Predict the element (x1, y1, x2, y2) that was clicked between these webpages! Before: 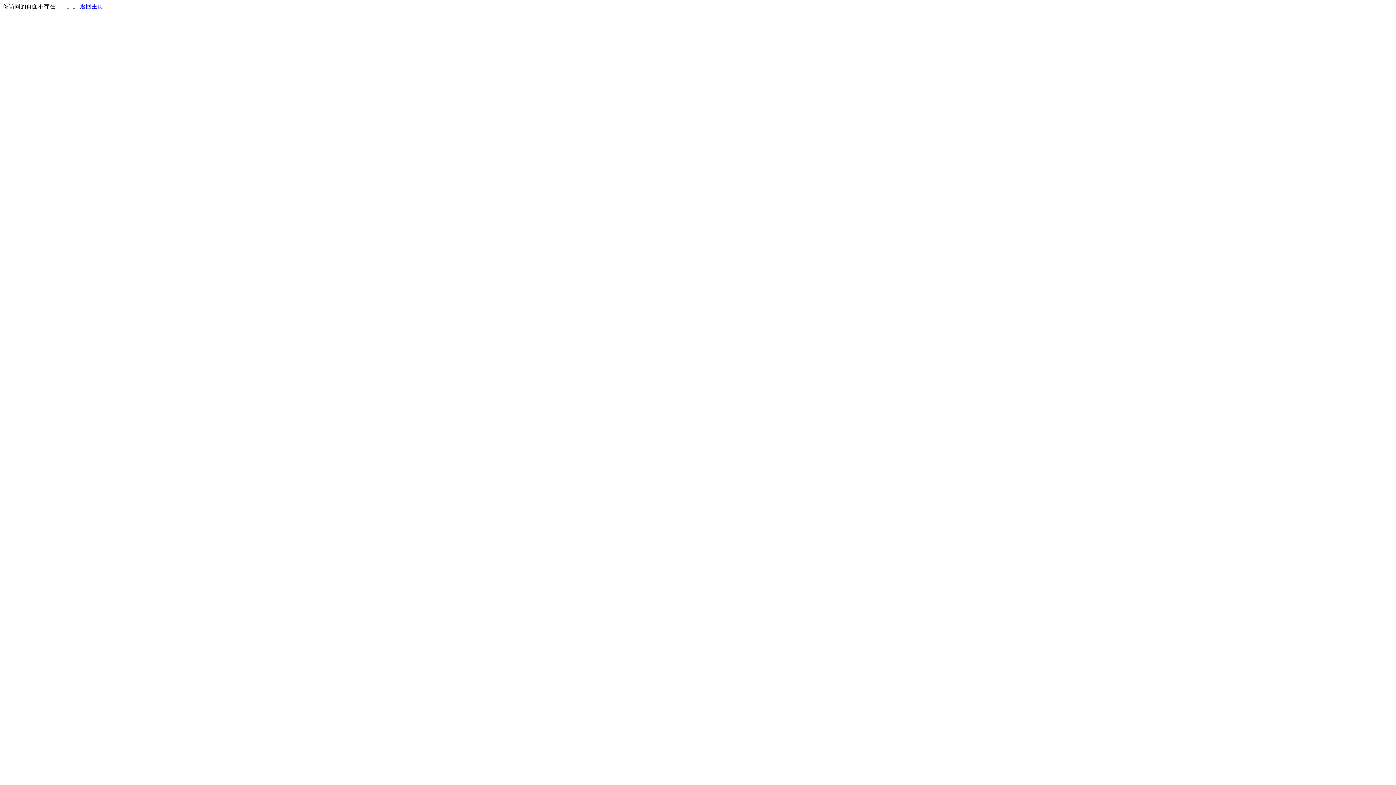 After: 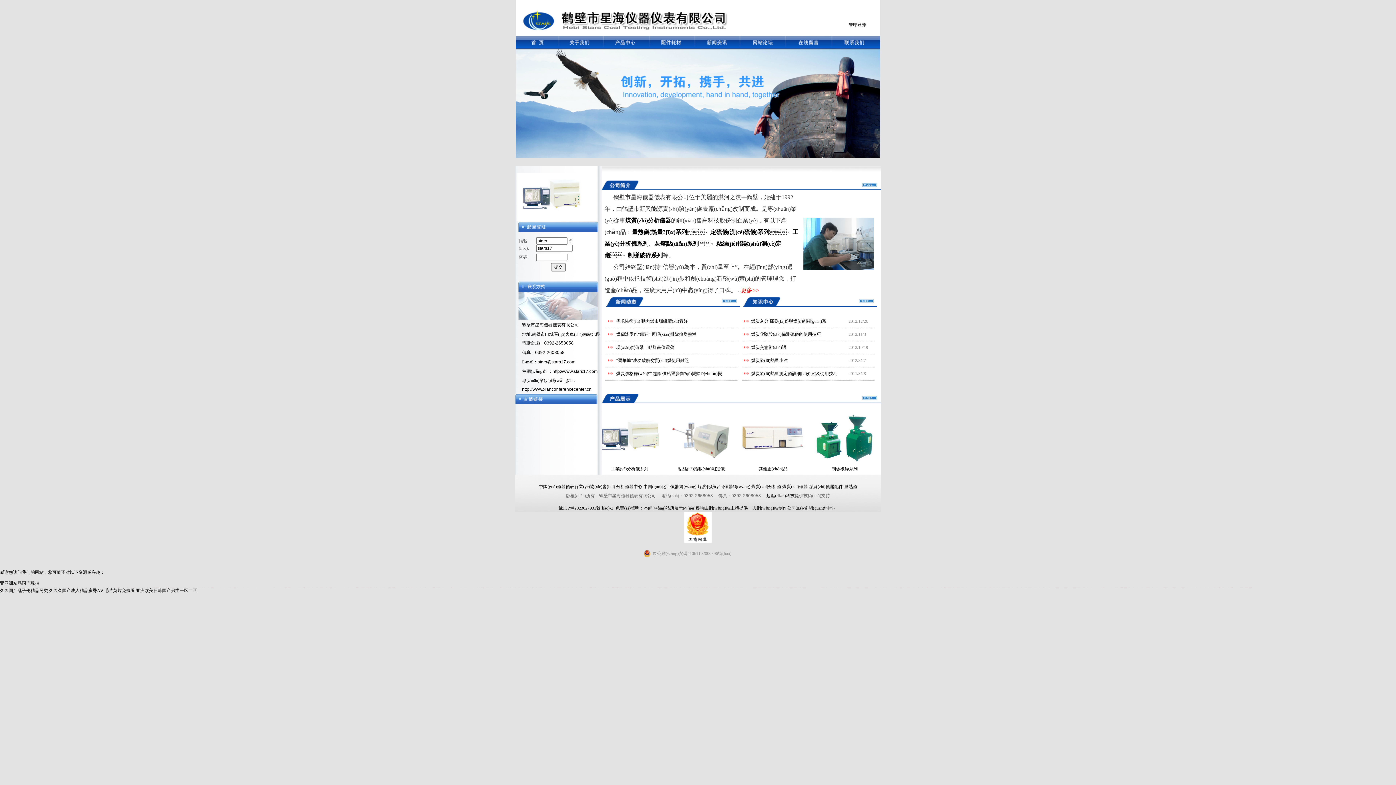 Action: bbox: (80, 3, 103, 9) label: 返回主页